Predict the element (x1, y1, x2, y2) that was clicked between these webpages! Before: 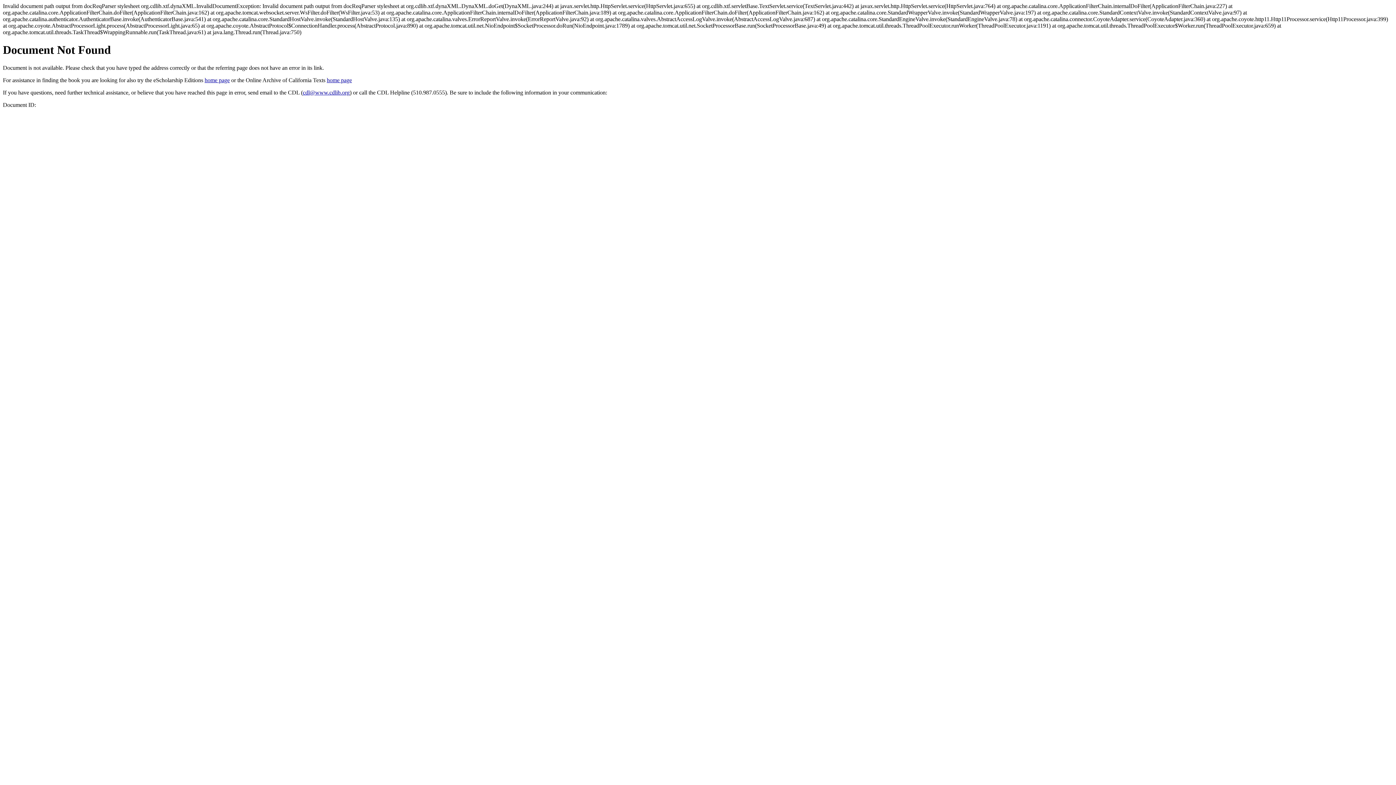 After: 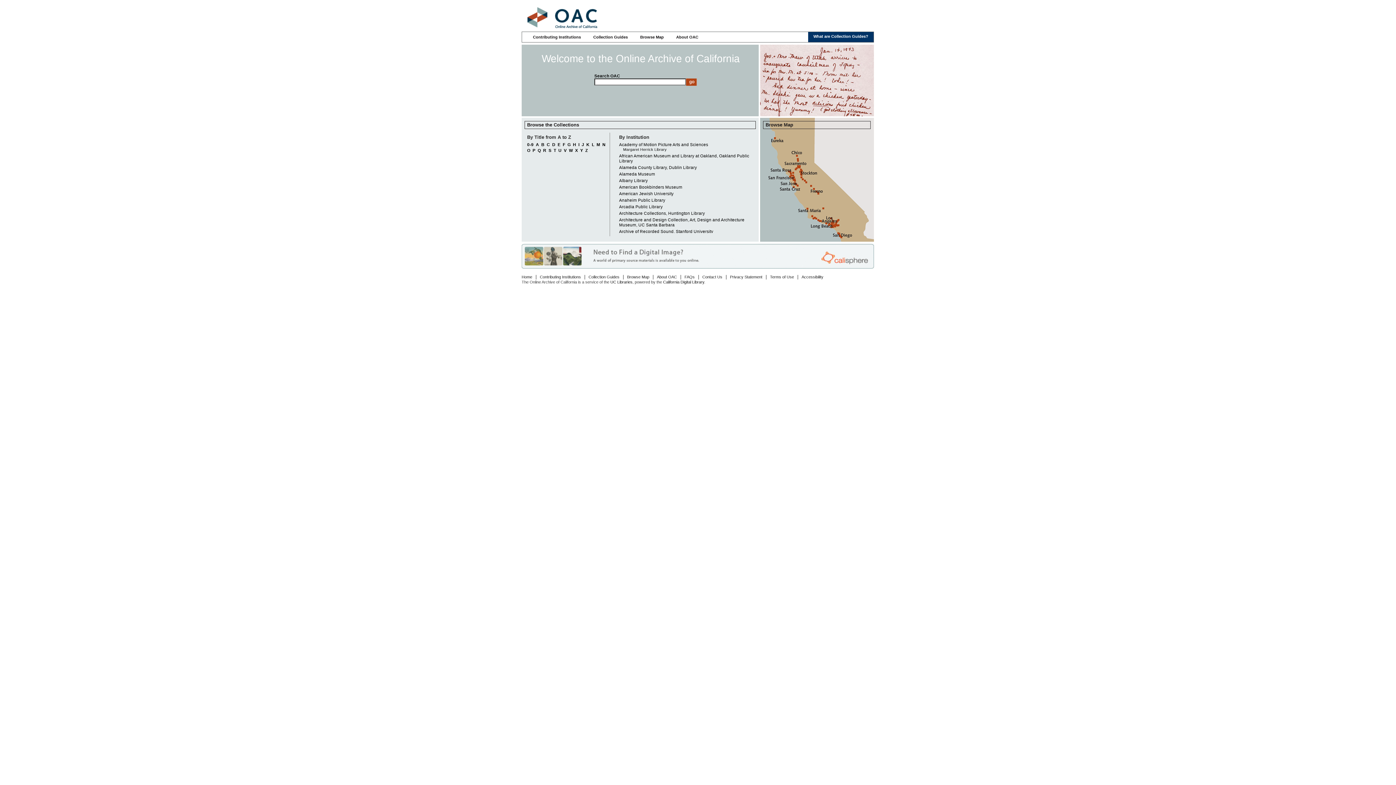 Action: bbox: (326, 77, 352, 83) label: home page